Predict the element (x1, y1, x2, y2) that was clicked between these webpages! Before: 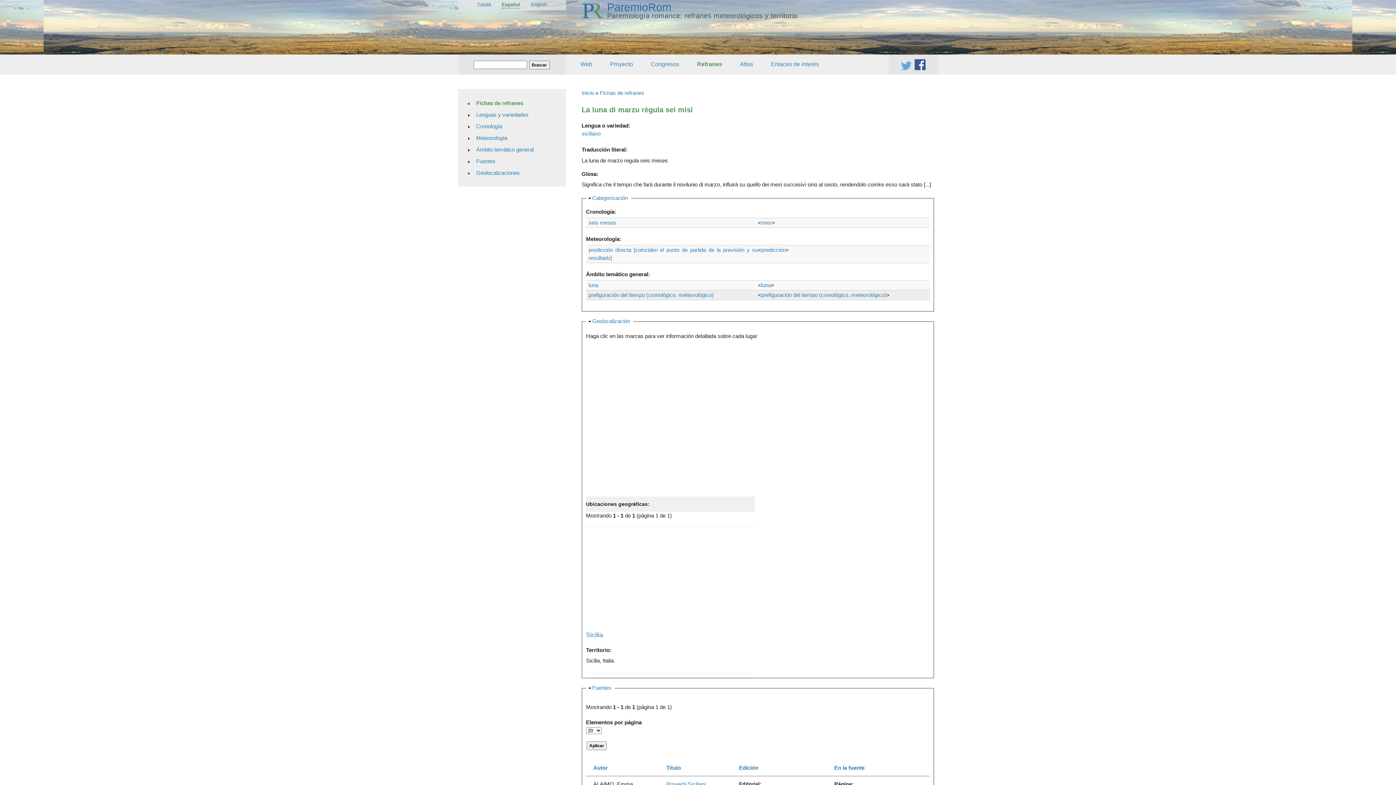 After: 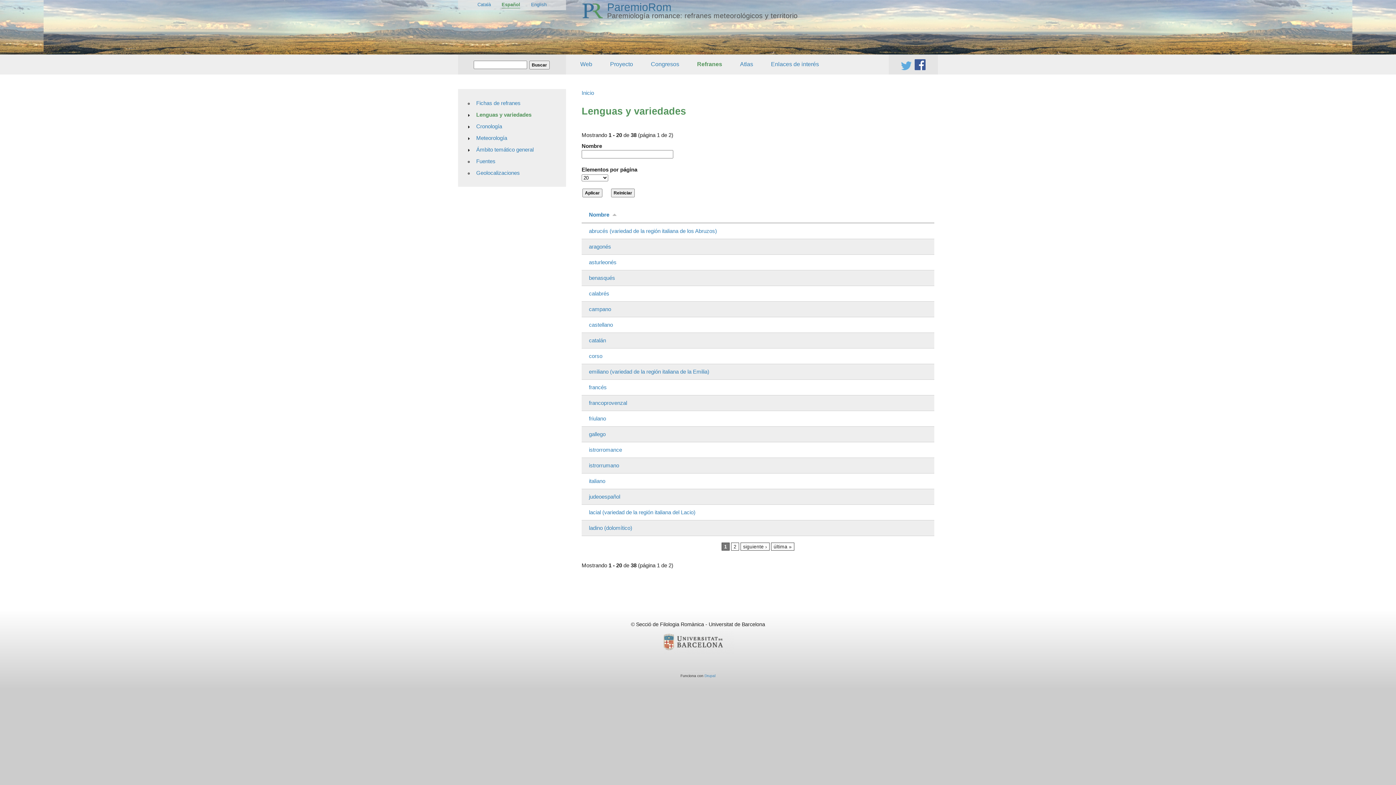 Action: bbox: (472, 108, 562, 120) label: Lenguas y variedades